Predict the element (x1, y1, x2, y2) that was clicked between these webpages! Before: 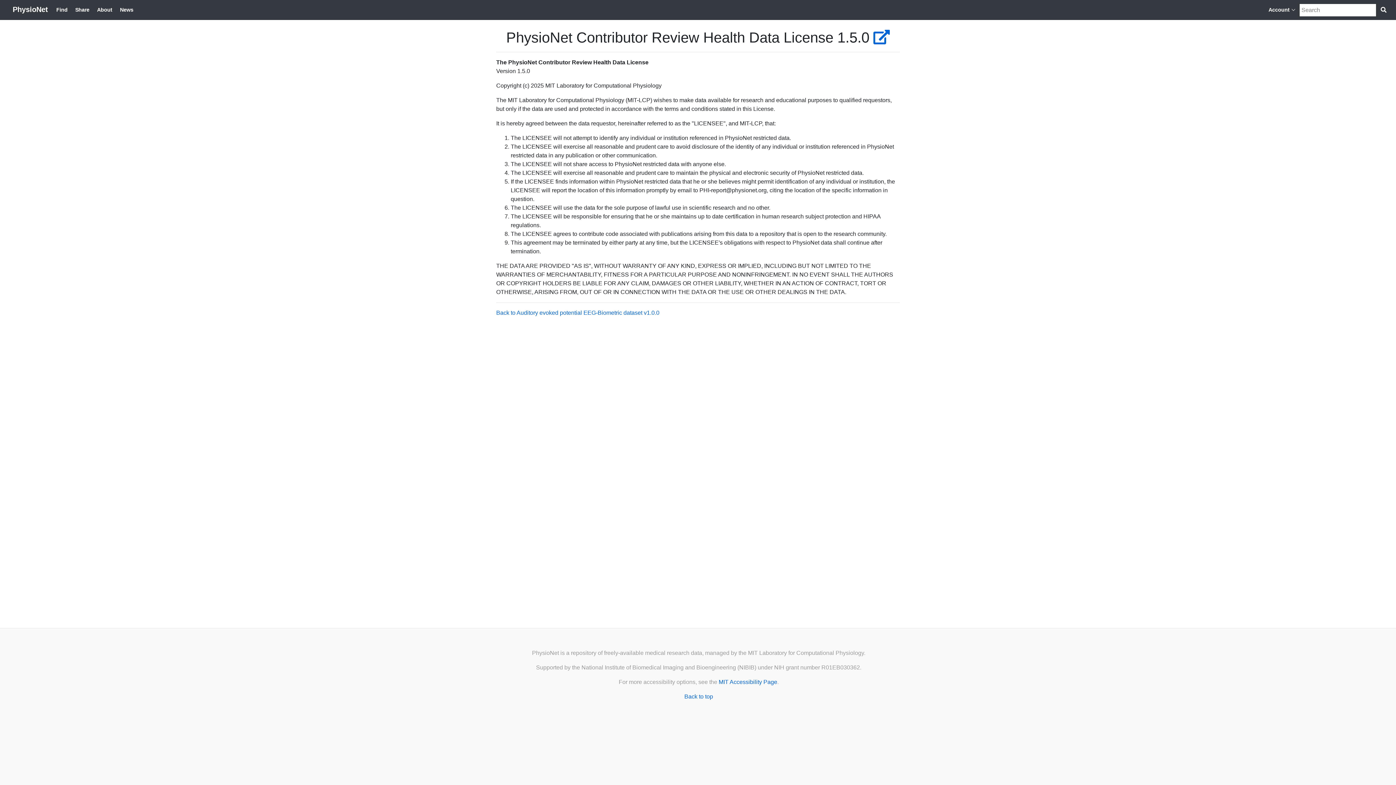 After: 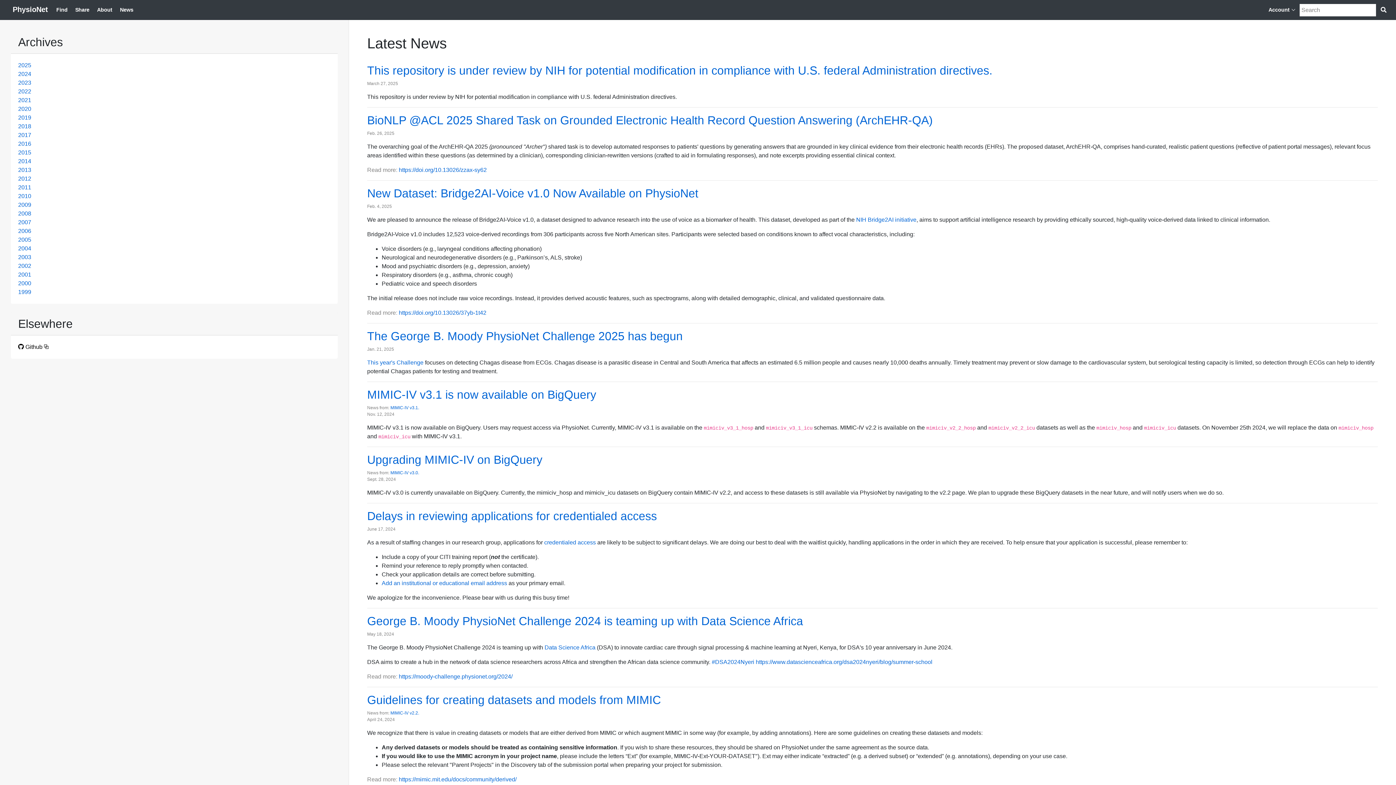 Action: label: News bbox: (117, 3, 136, 16)